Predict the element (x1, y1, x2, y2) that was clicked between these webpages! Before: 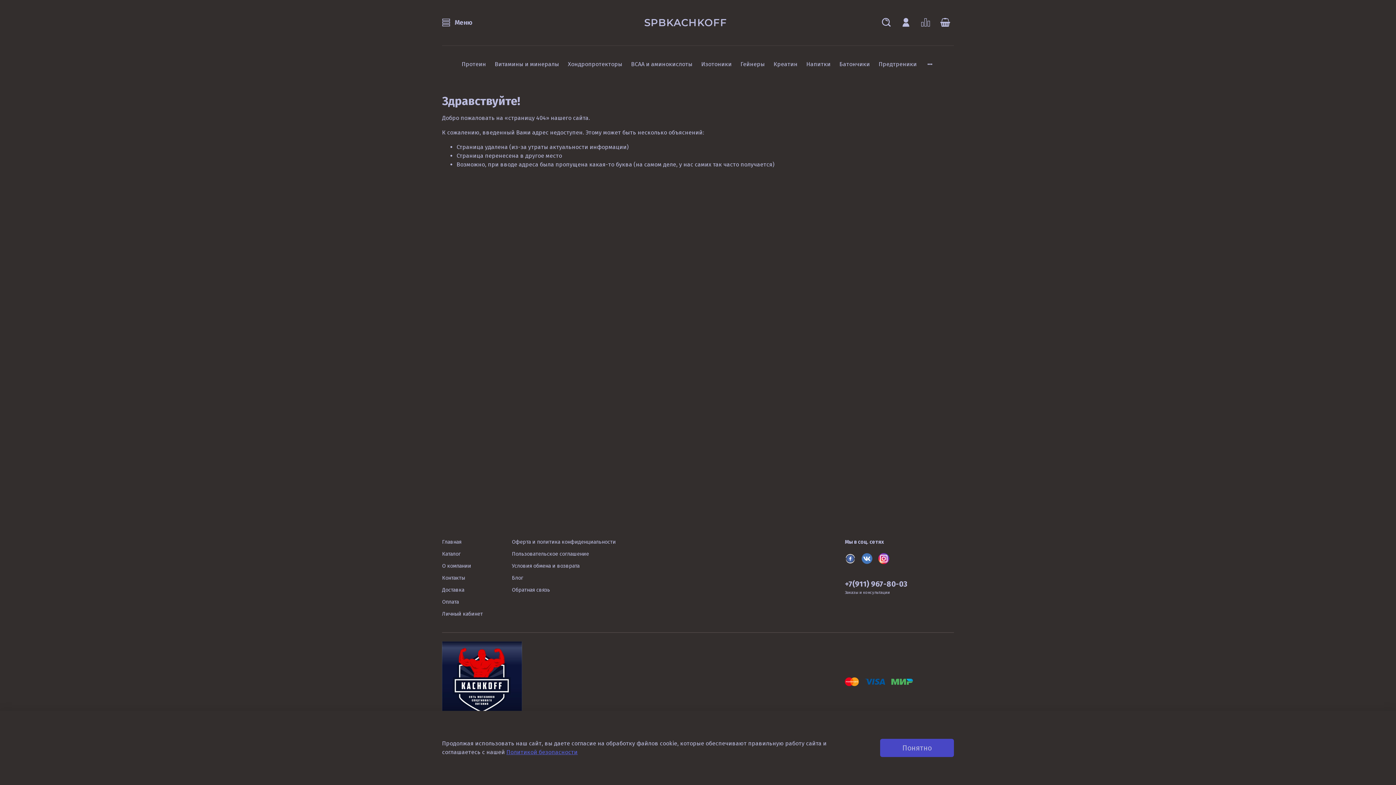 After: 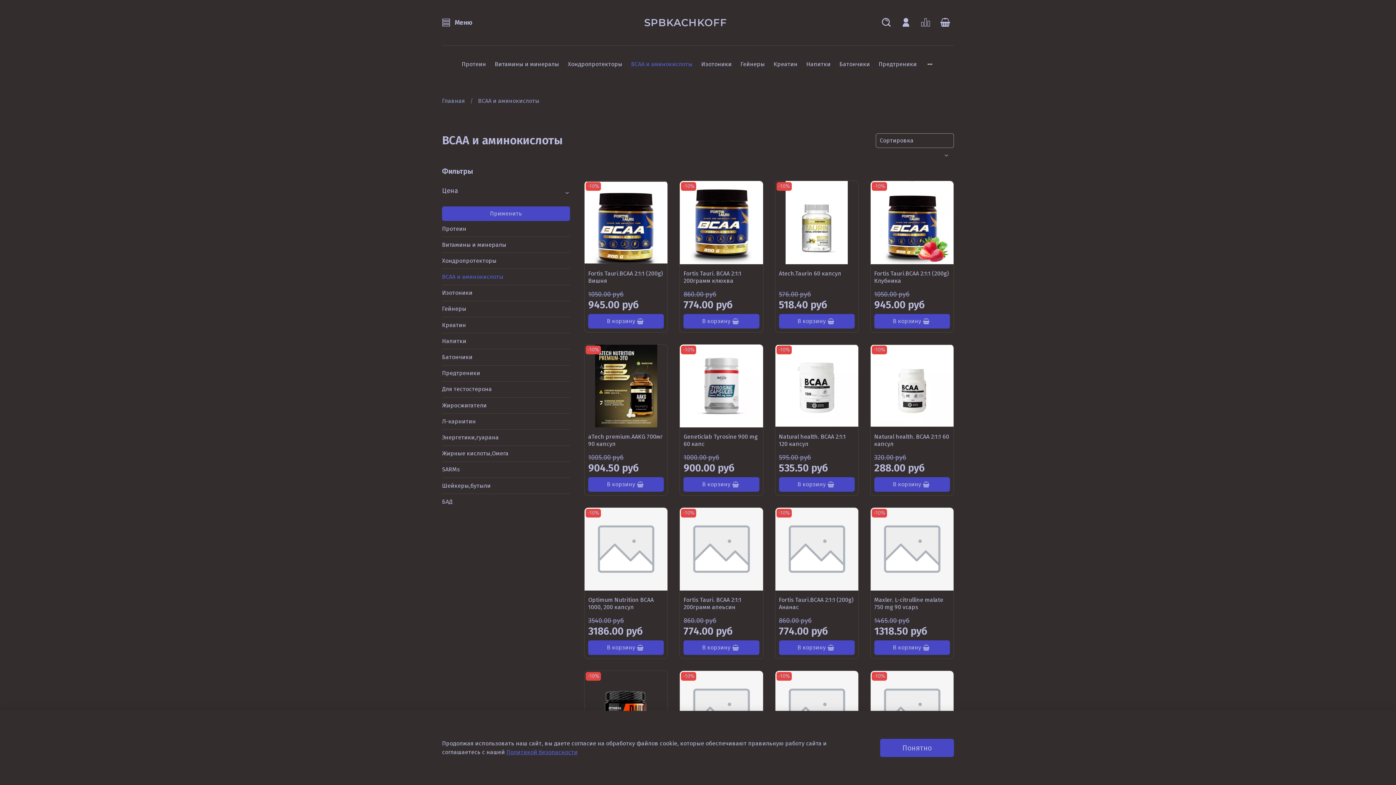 Action: bbox: (631, 59, 692, 68) label: BCAA и аминокислоты